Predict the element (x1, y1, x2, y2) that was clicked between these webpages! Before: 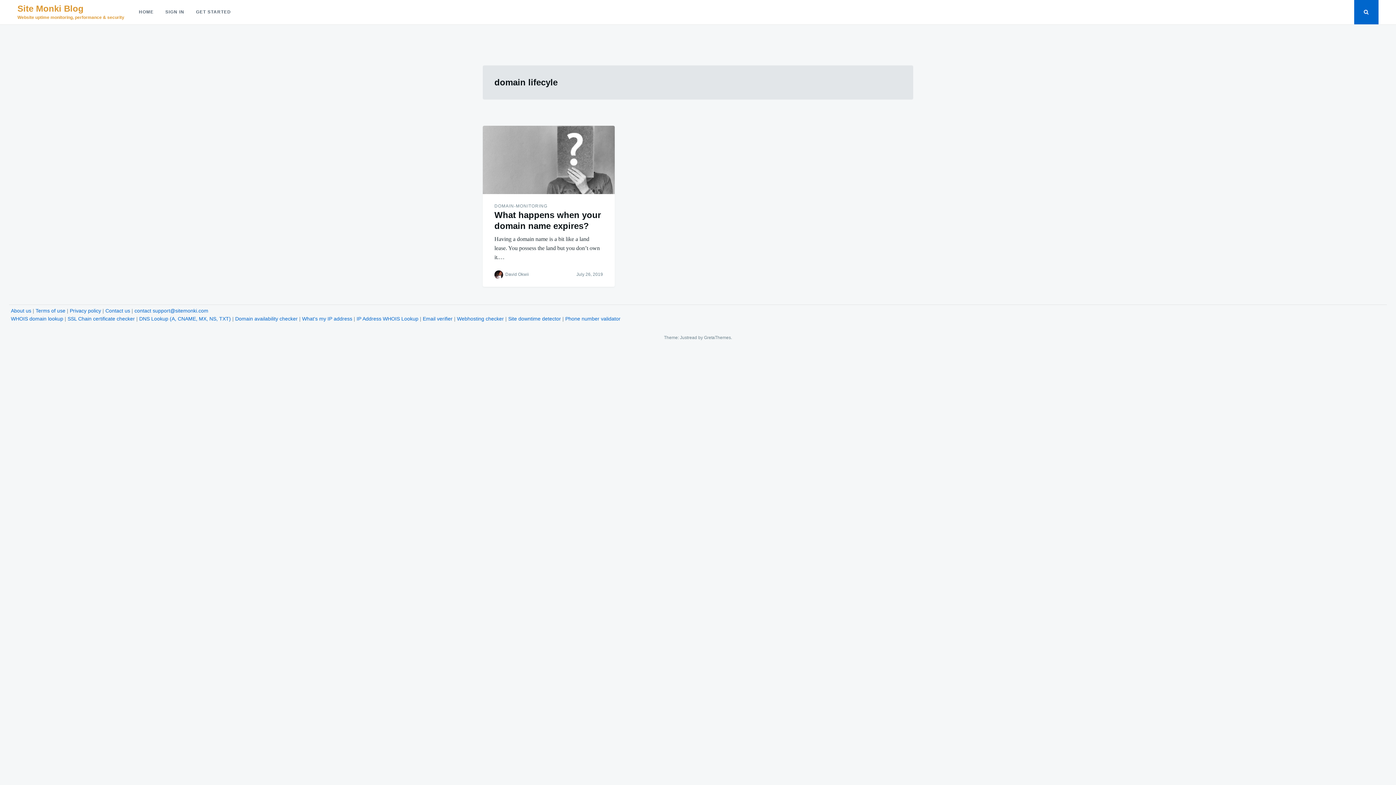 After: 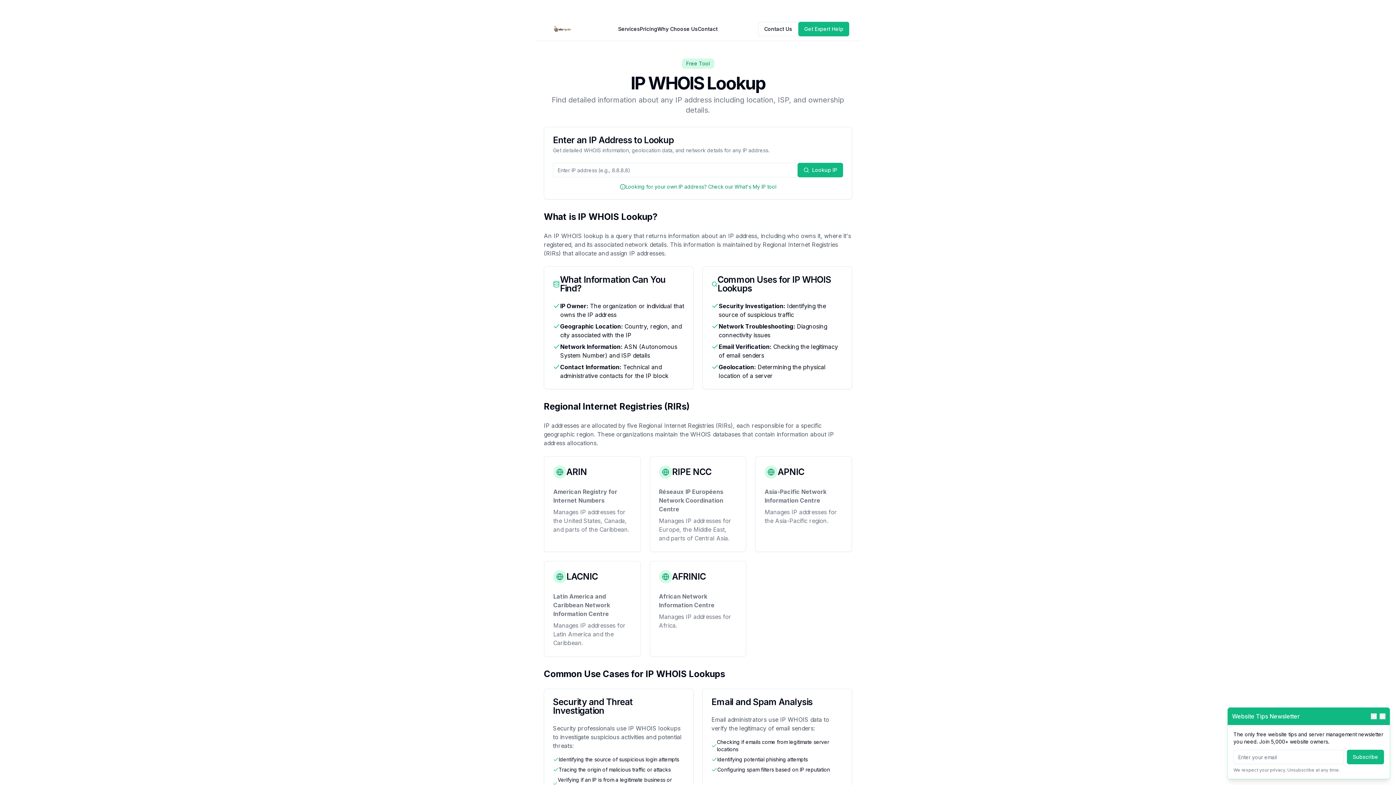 Action: label: IP Address WHOIS Lookup bbox: (356, 315, 418, 321)